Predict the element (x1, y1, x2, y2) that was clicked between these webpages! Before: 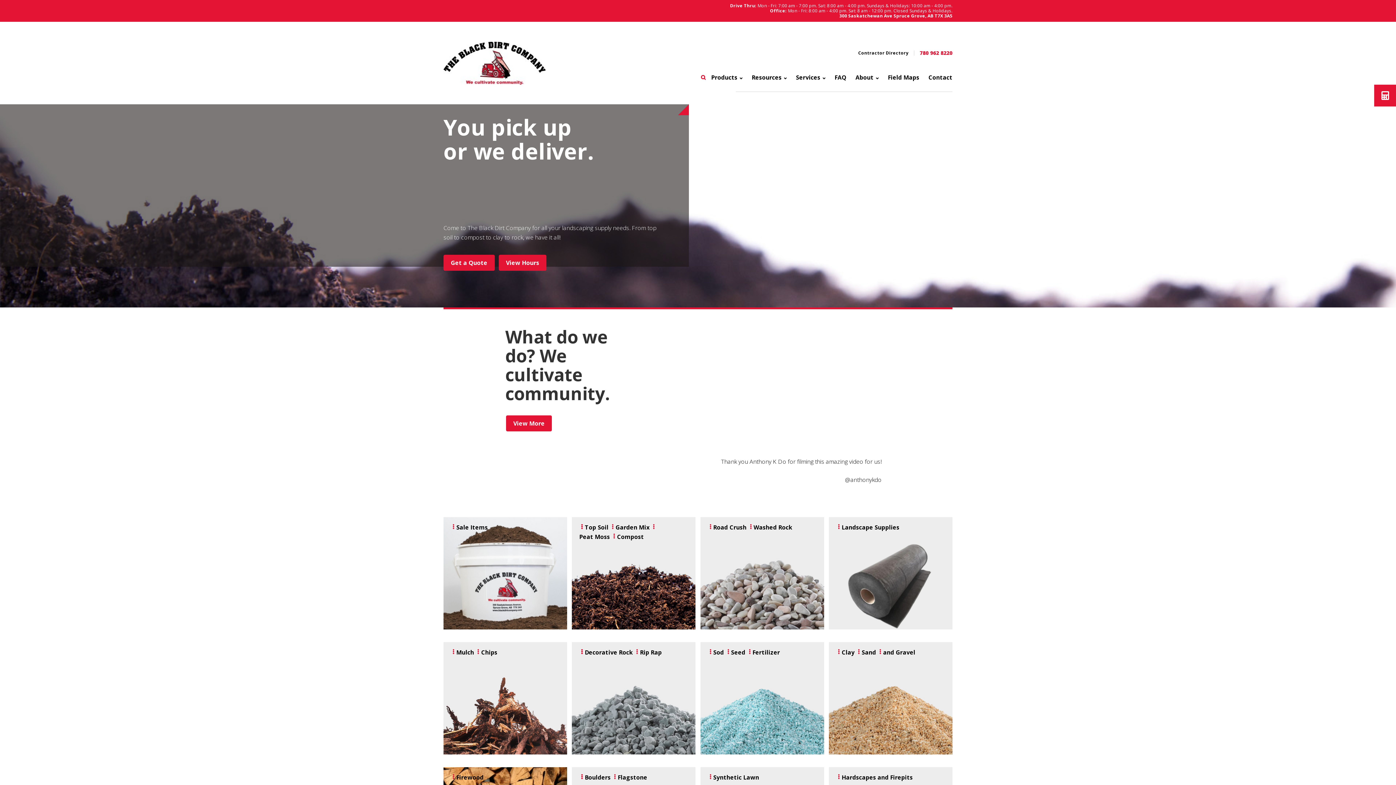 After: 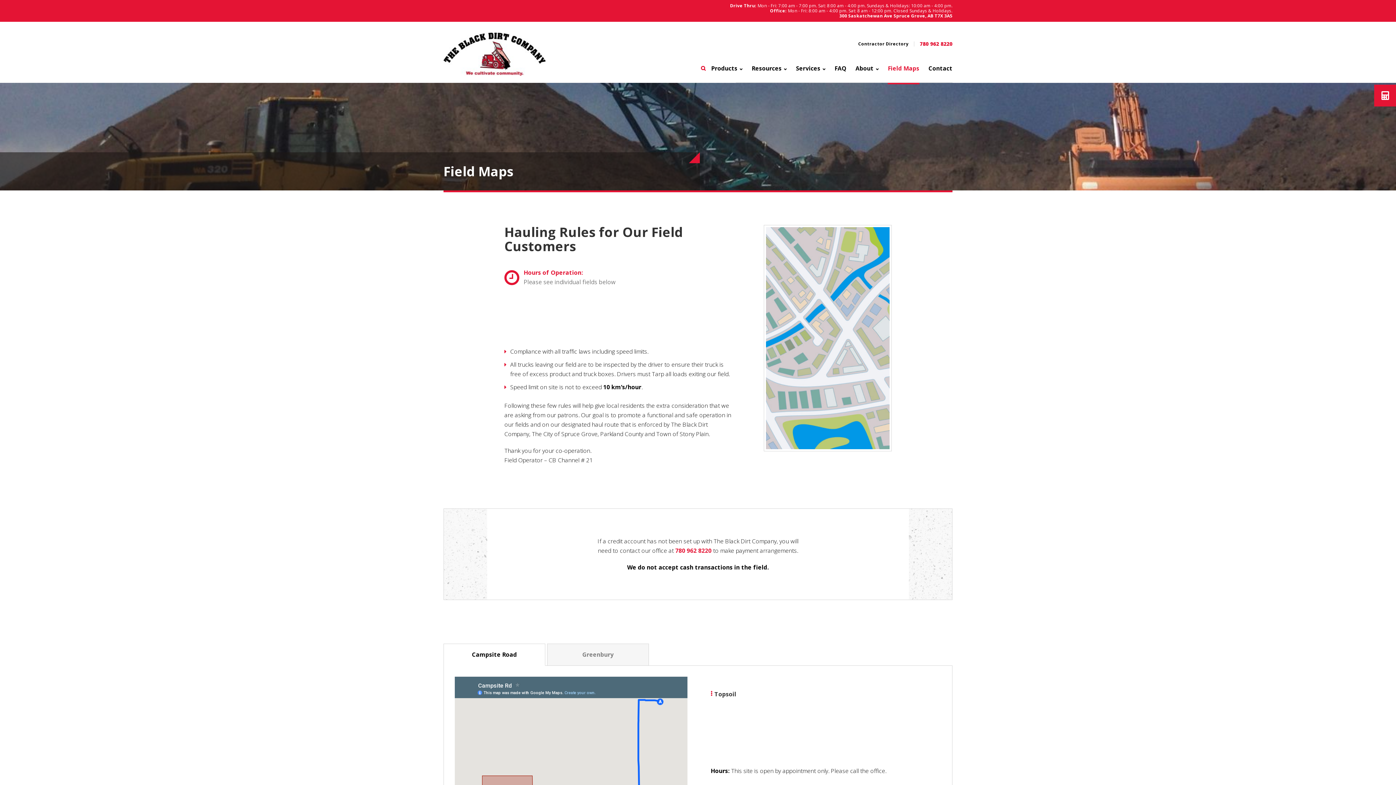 Action: label: Field Maps bbox: (888, 74, 919, 84)